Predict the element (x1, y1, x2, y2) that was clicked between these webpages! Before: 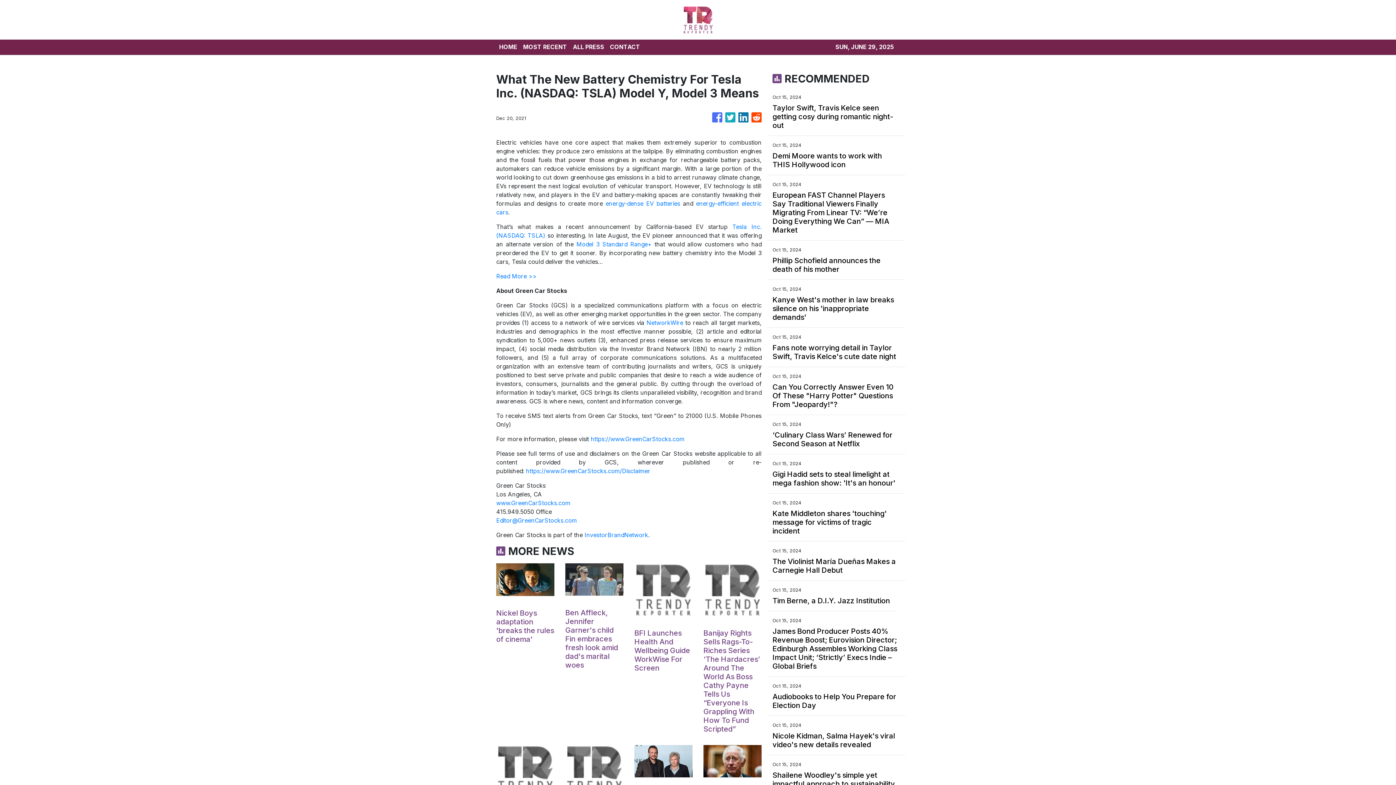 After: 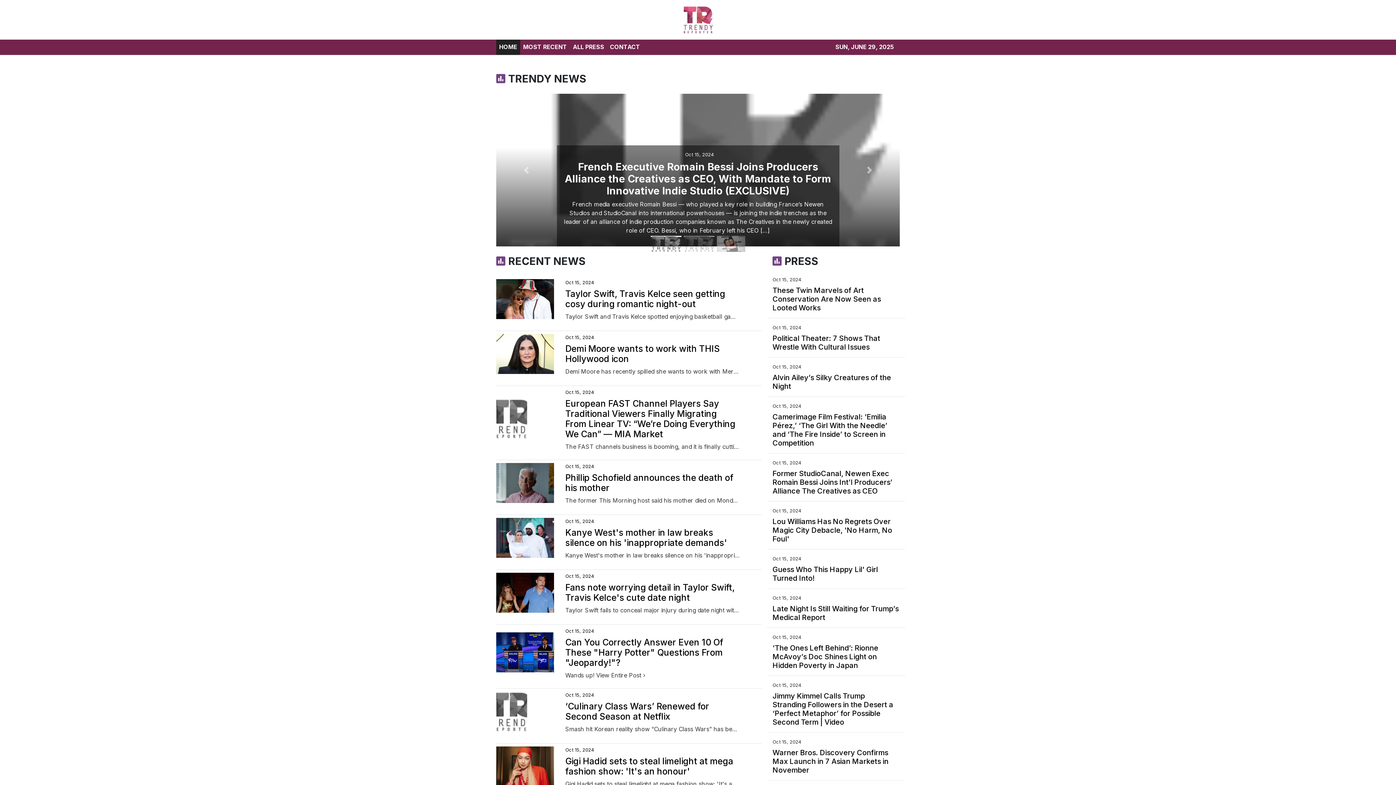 Action: bbox: (682, 5, 713, 33)